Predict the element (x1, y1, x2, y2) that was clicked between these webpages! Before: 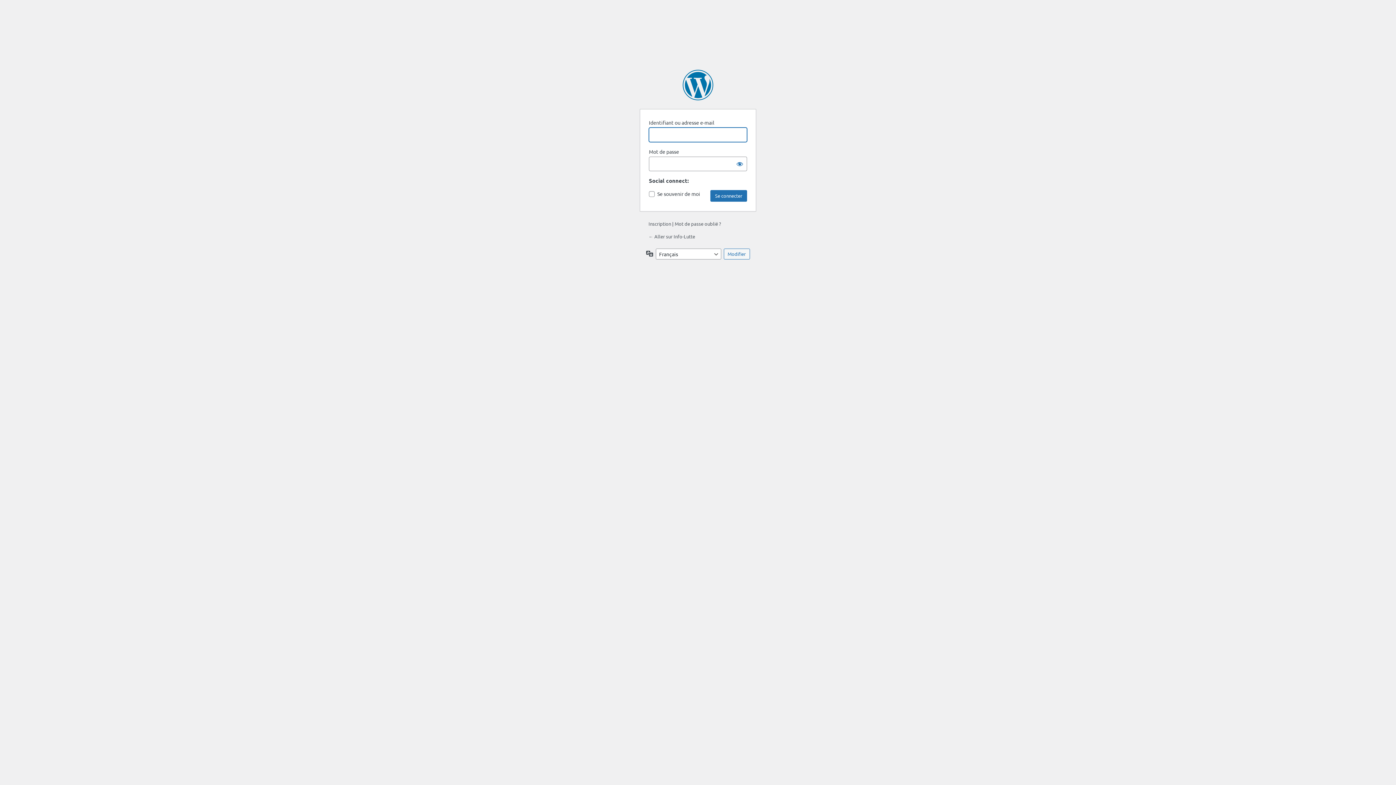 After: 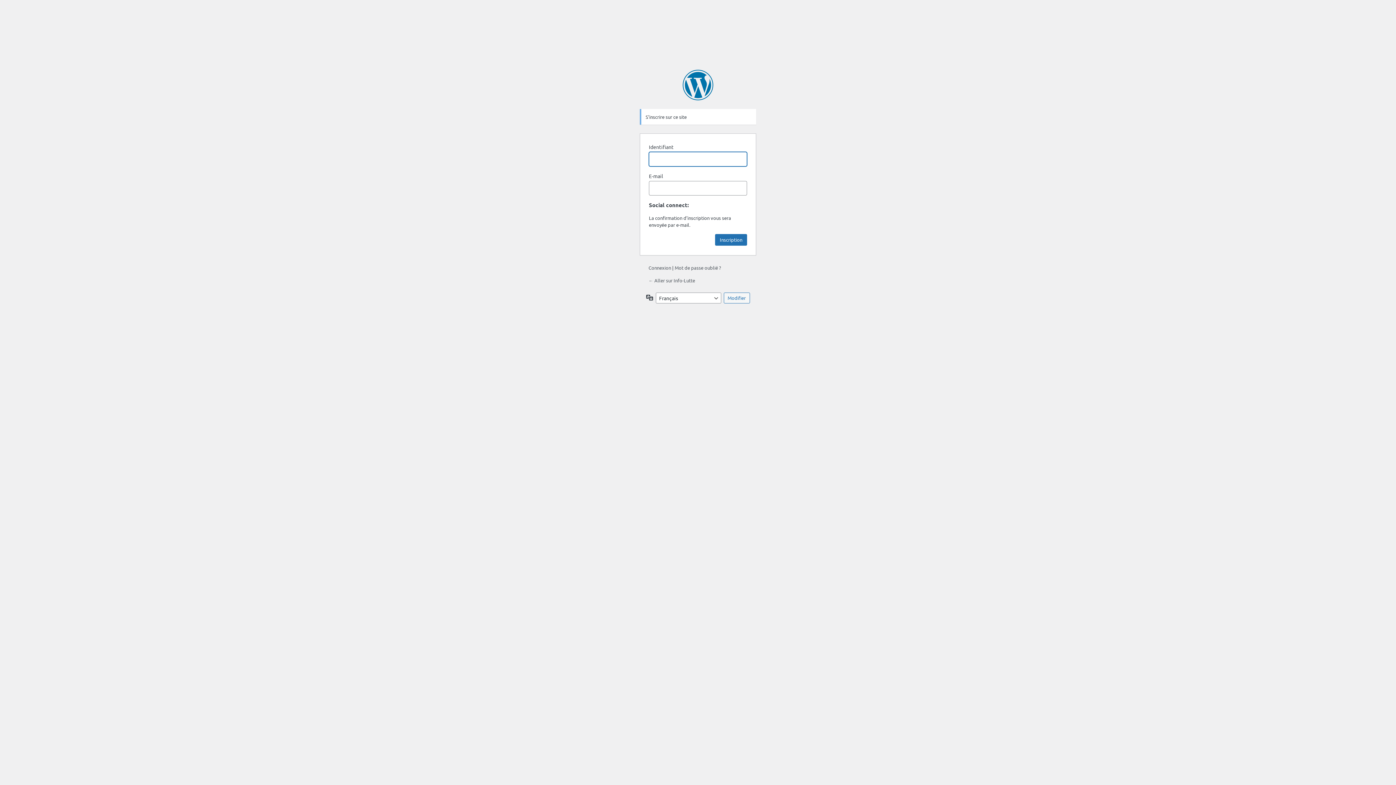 Action: bbox: (648, 220, 671, 226) label: Inscription